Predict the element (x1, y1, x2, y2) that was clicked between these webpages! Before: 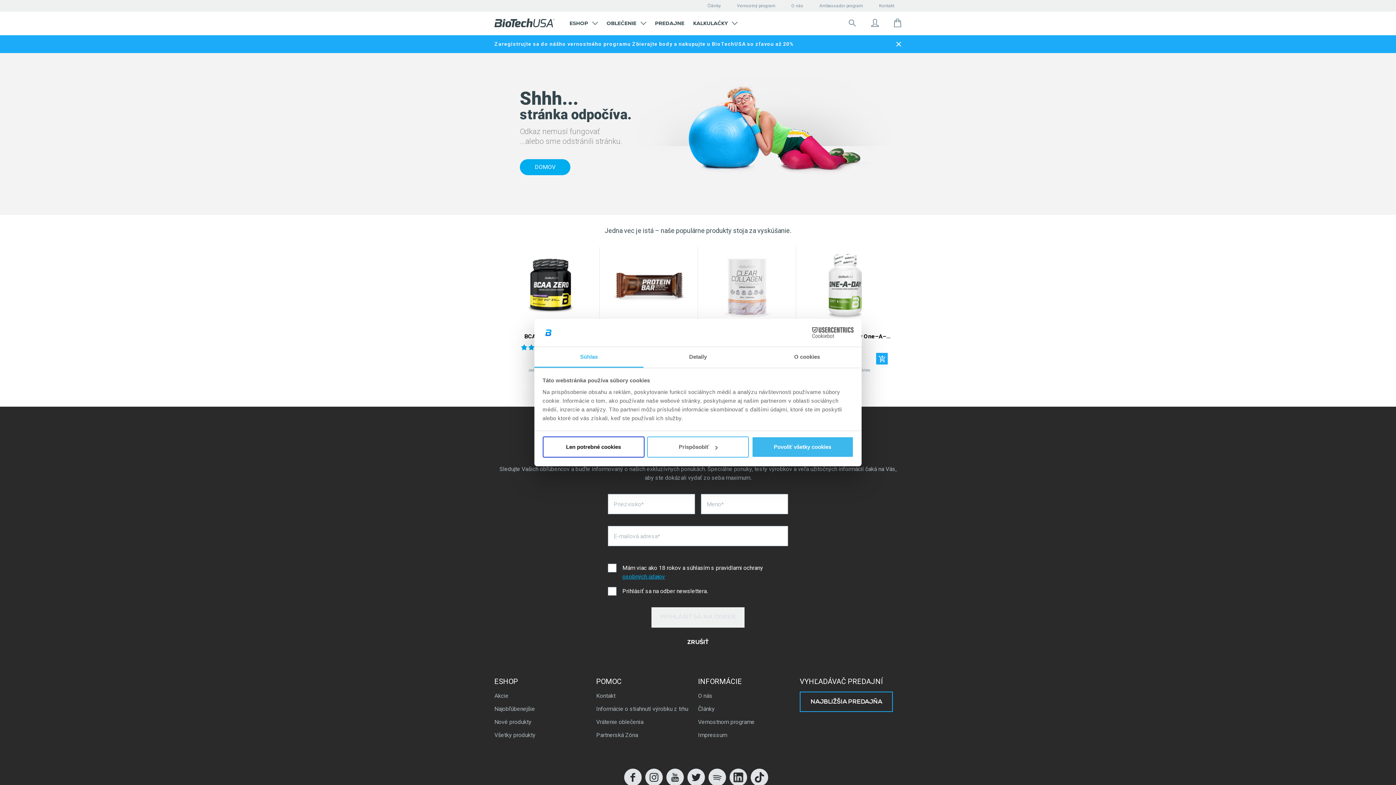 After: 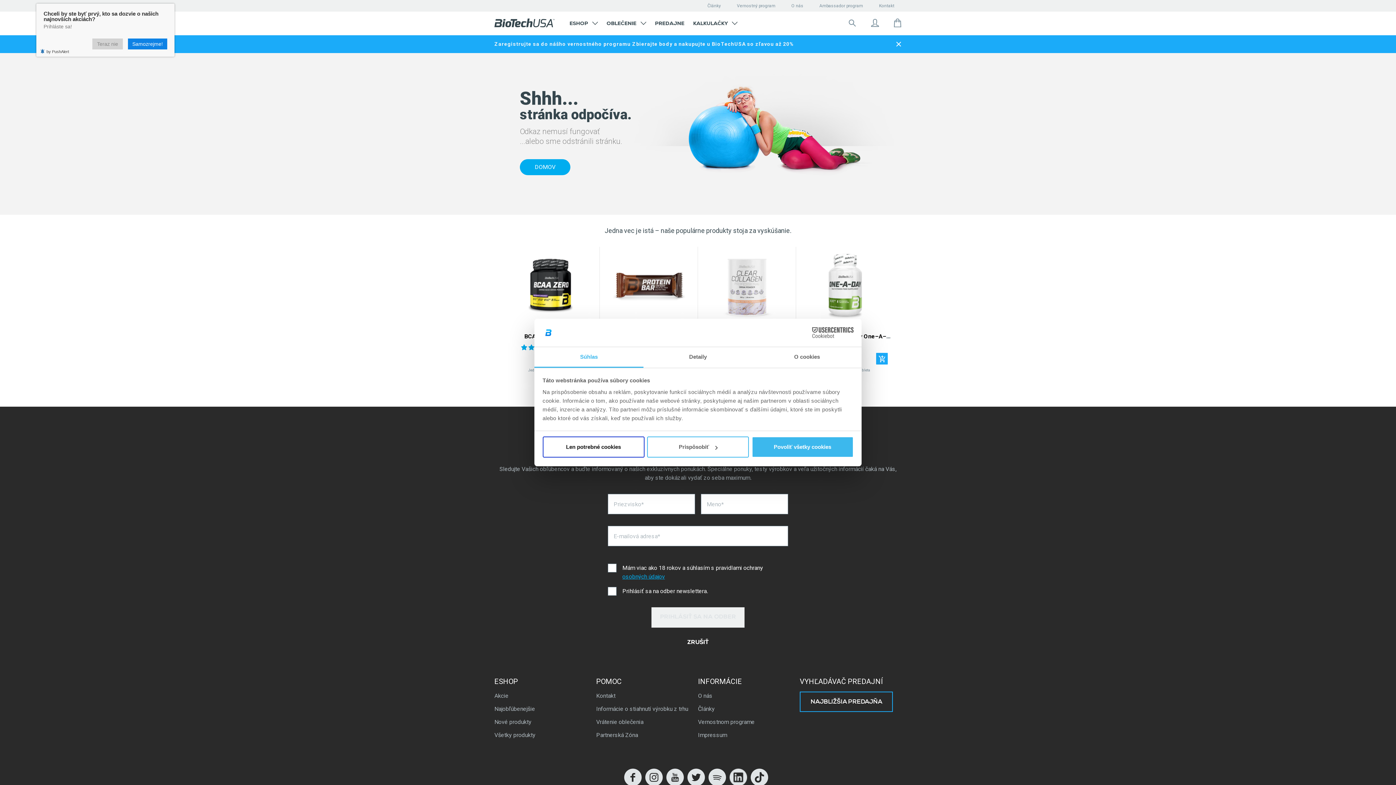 Action: bbox: (790, 327, 853, 338) label: Cookiebot - opens in a new window